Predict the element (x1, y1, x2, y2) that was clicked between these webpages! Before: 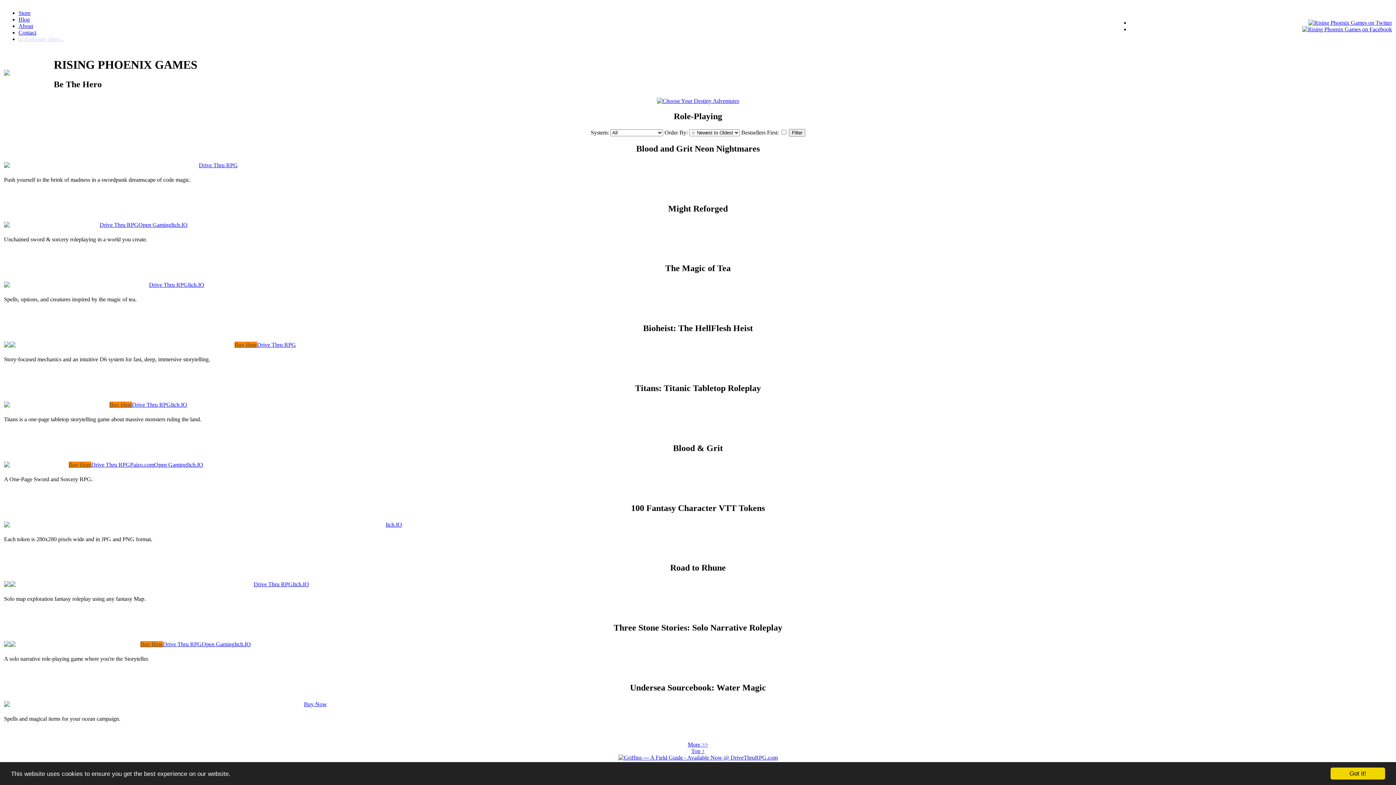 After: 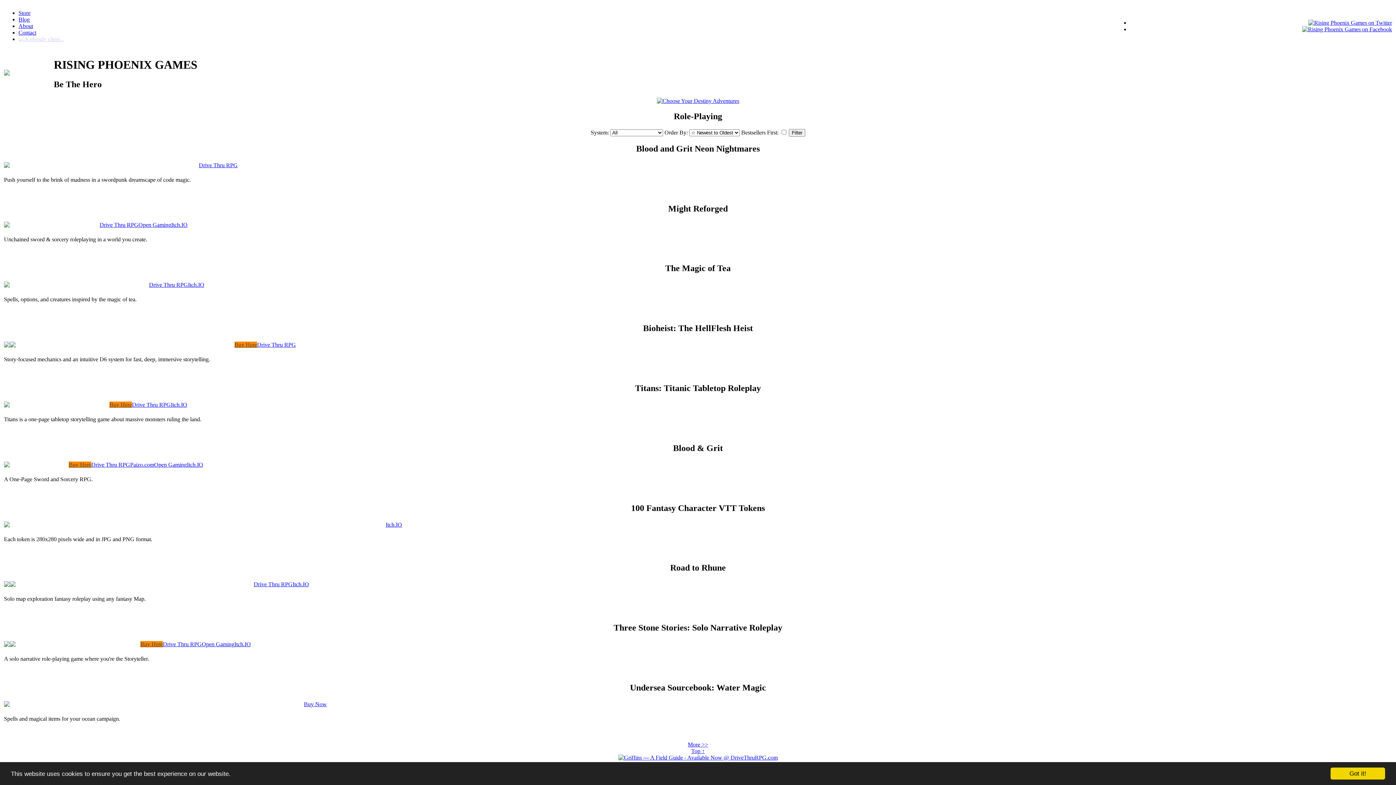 Action: bbox: (257, 341, 296, 348) label: Drive Thru RPG